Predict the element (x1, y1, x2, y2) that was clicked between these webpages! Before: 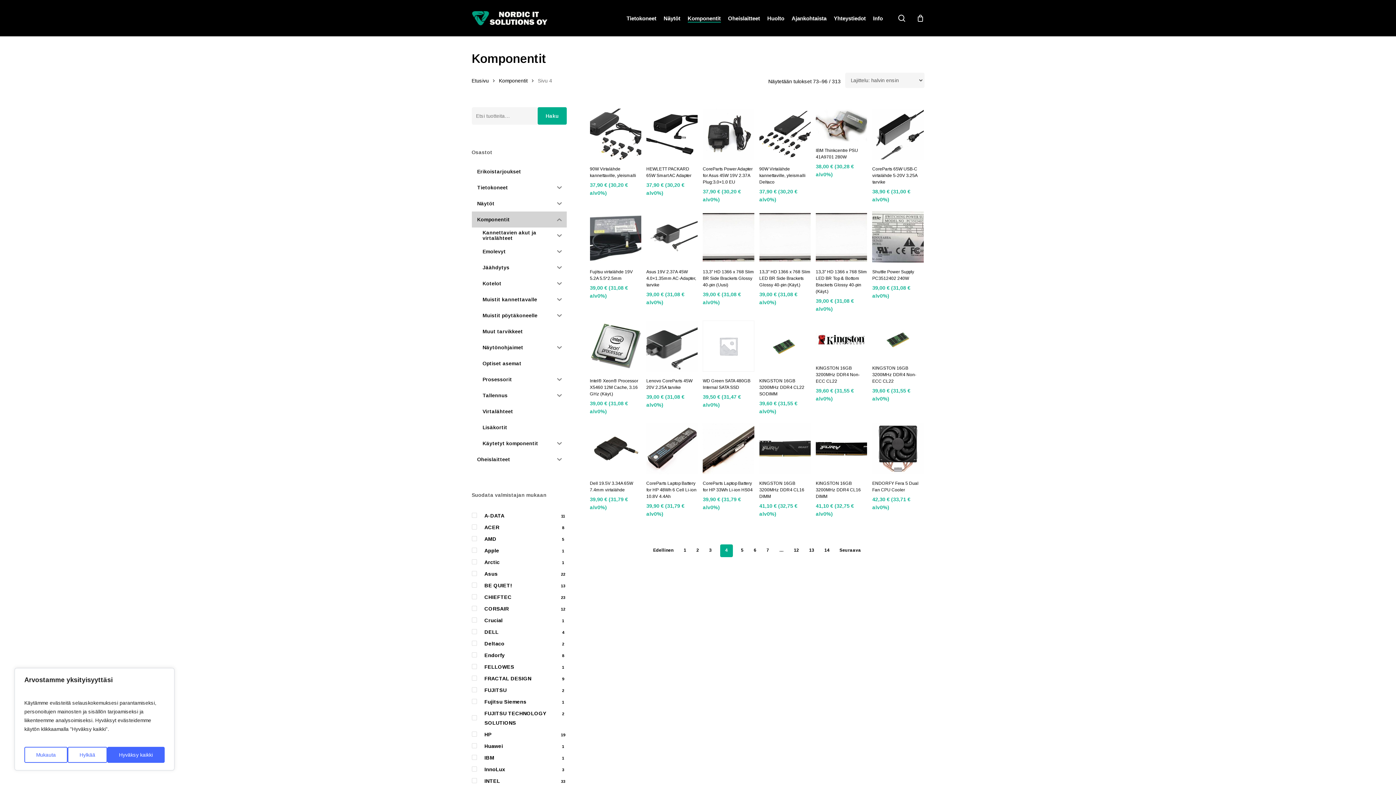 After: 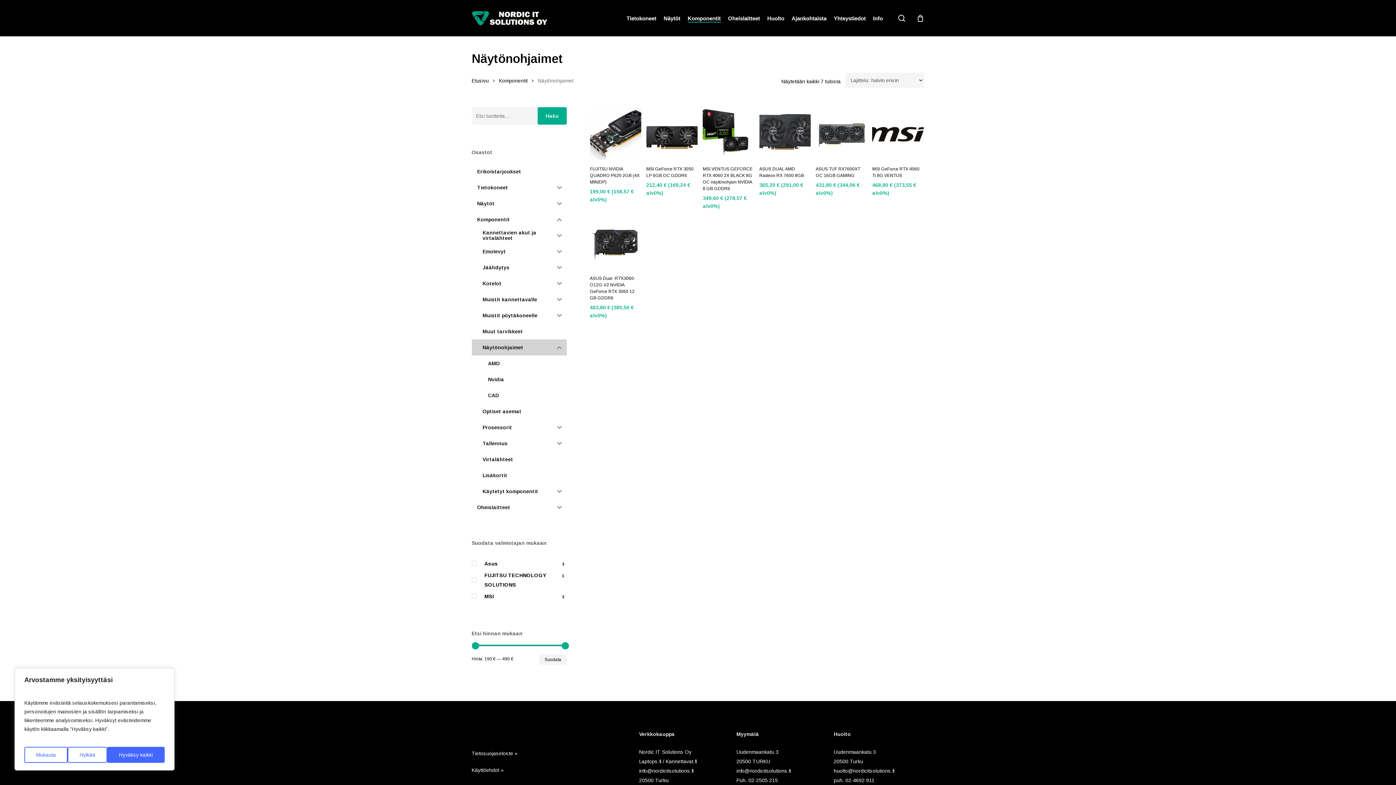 Action: label: Näytönohjaimet bbox: (471, 339, 552, 355)